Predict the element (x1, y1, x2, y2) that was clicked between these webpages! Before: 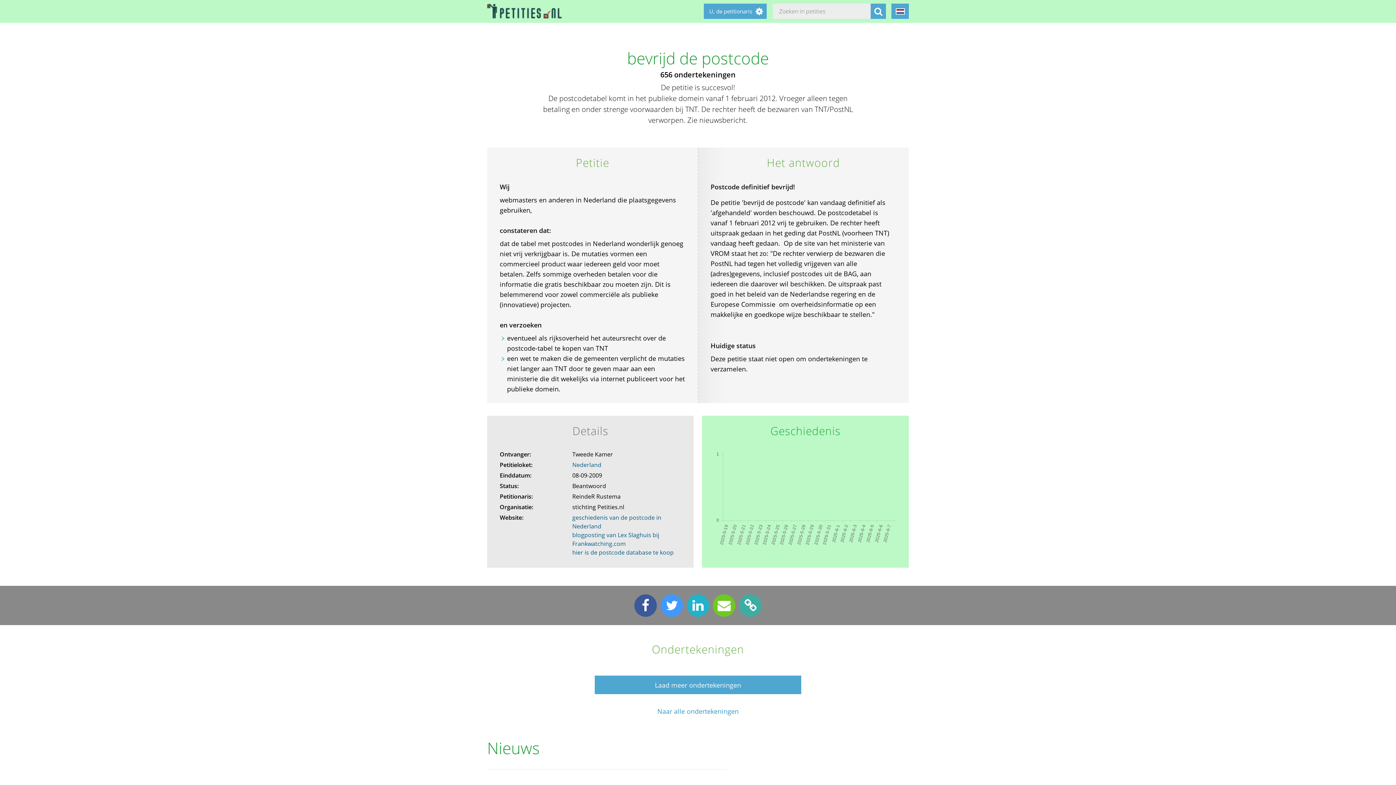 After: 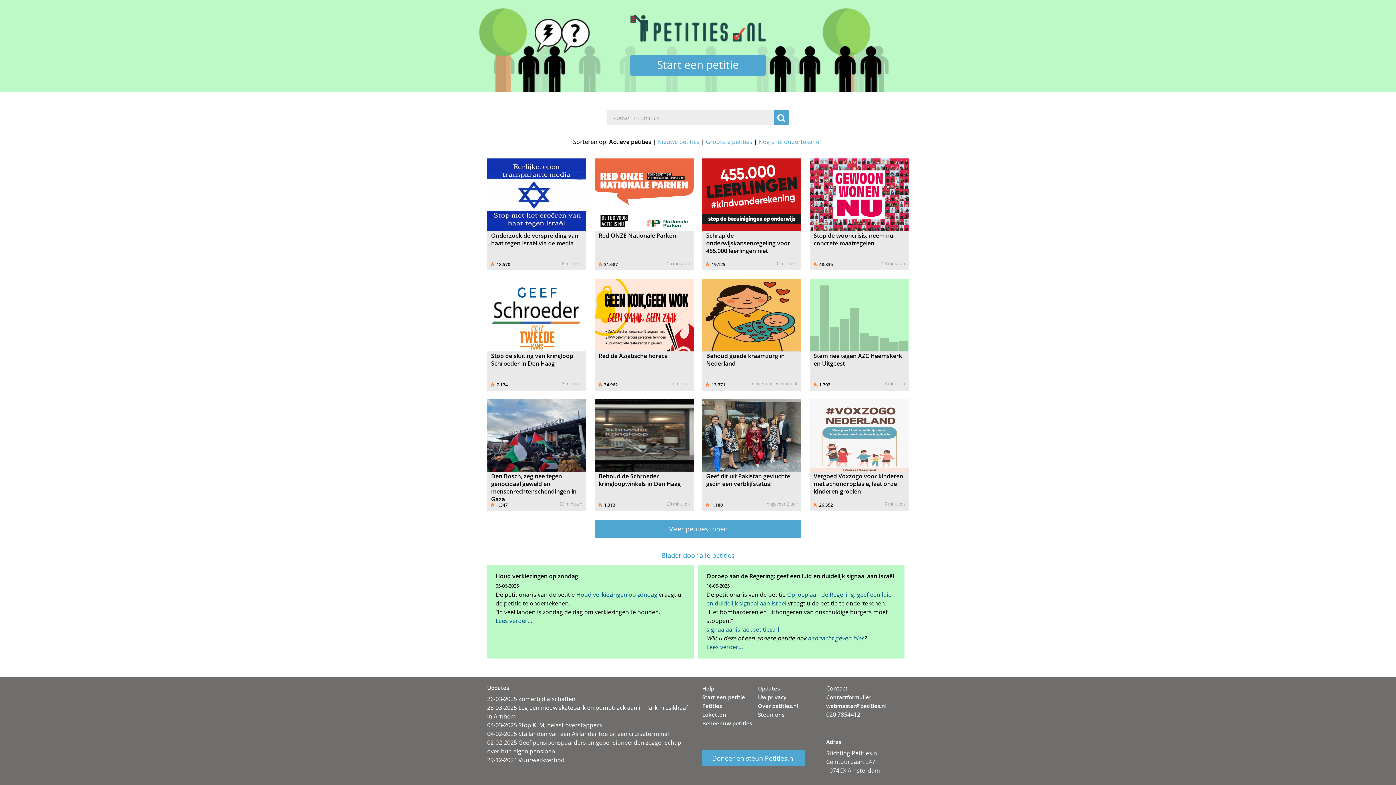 Action: bbox: (487, 3, 561, 18)